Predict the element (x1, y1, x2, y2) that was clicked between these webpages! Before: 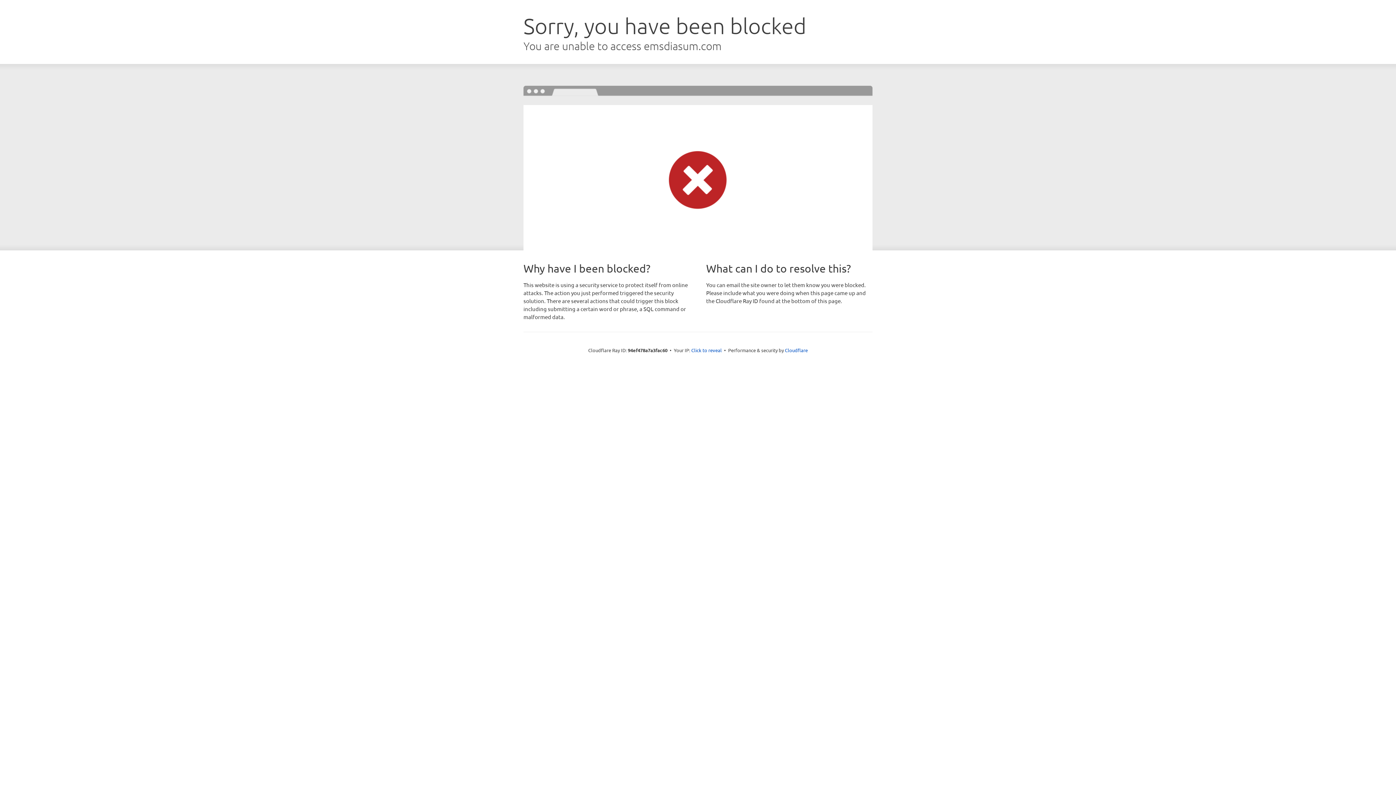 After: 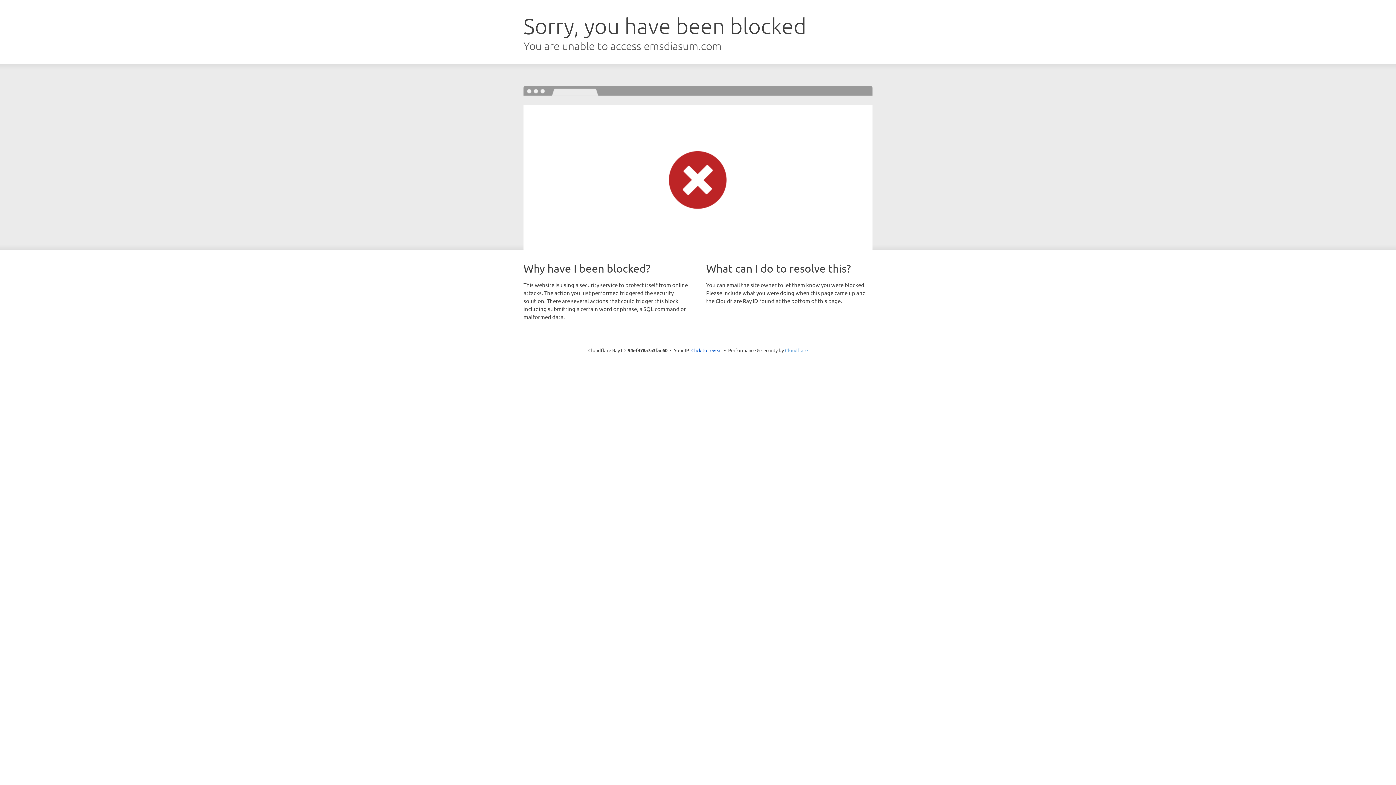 Action: label: Cloudflare bbox: (785, 347, 808, 353)